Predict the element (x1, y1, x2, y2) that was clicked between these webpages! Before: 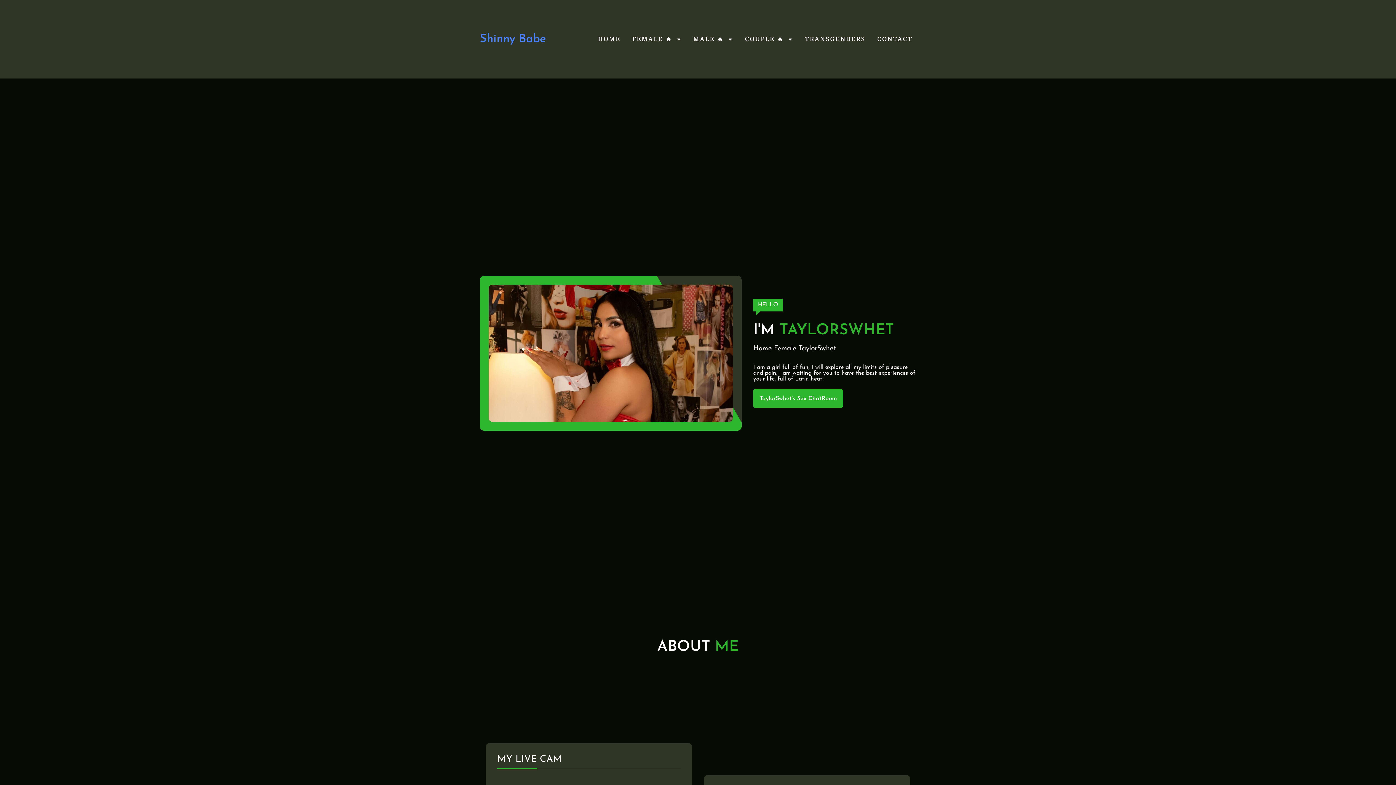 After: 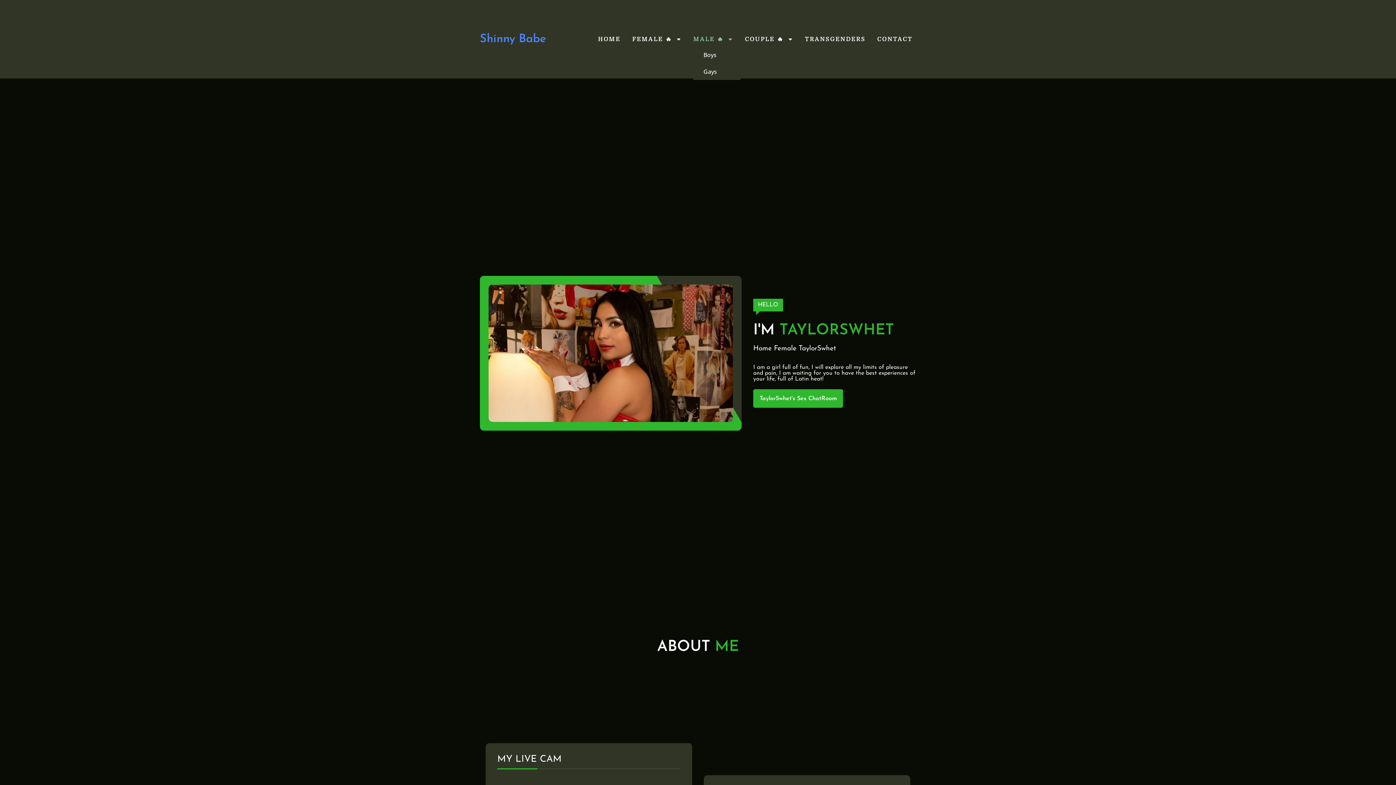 Action: bbox: (693, 32, 733, 46) label: MALE 🔥